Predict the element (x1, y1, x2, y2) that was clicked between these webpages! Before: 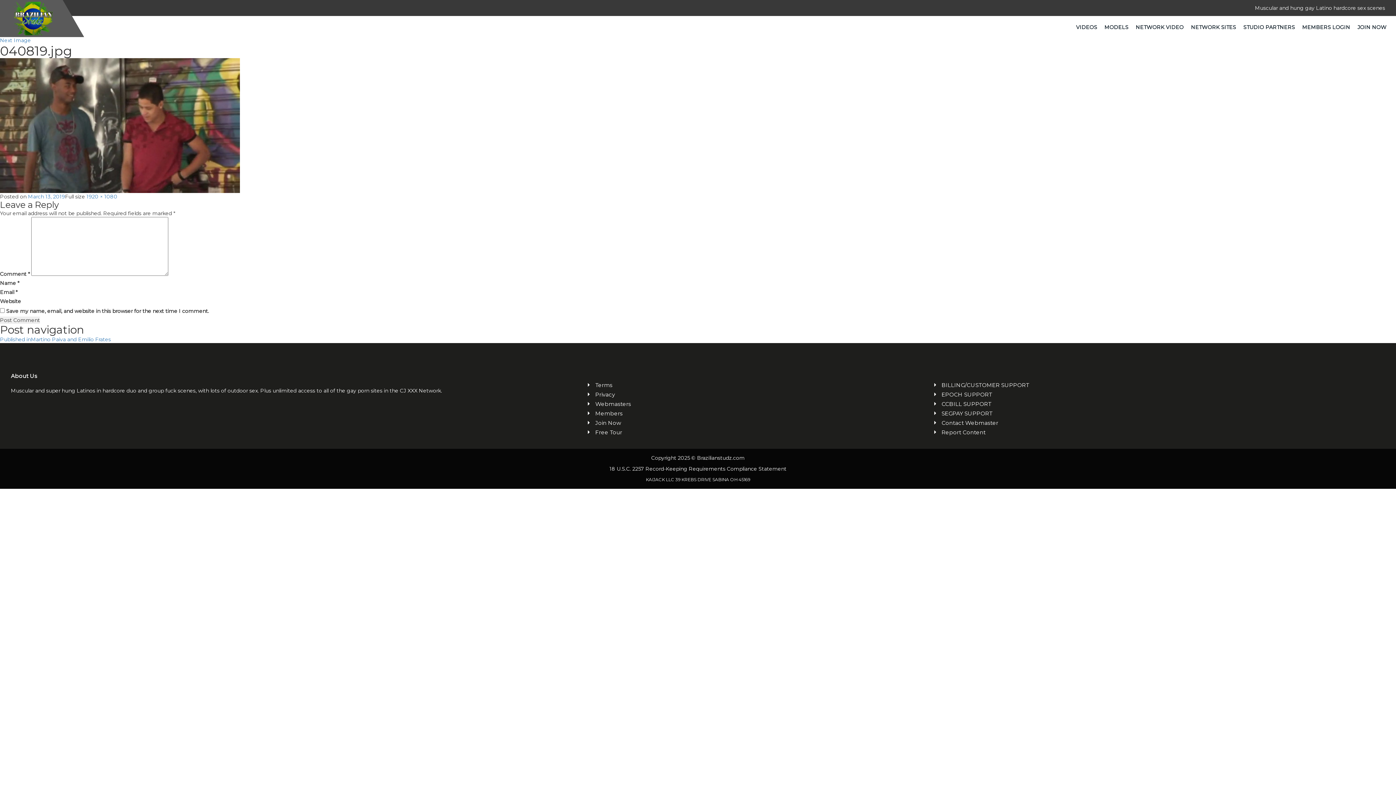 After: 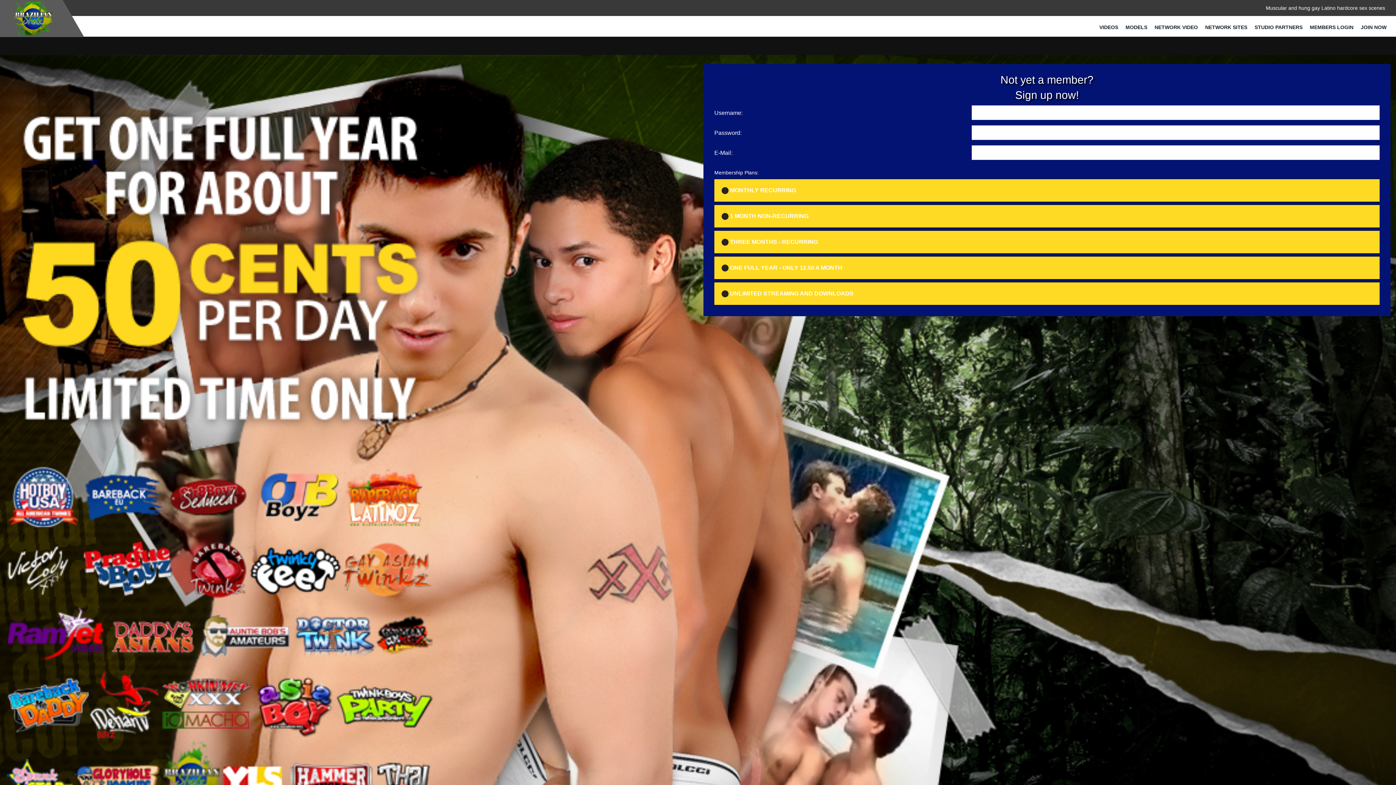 Action: label: Join Now bbox: (595, 419, 808, 426)